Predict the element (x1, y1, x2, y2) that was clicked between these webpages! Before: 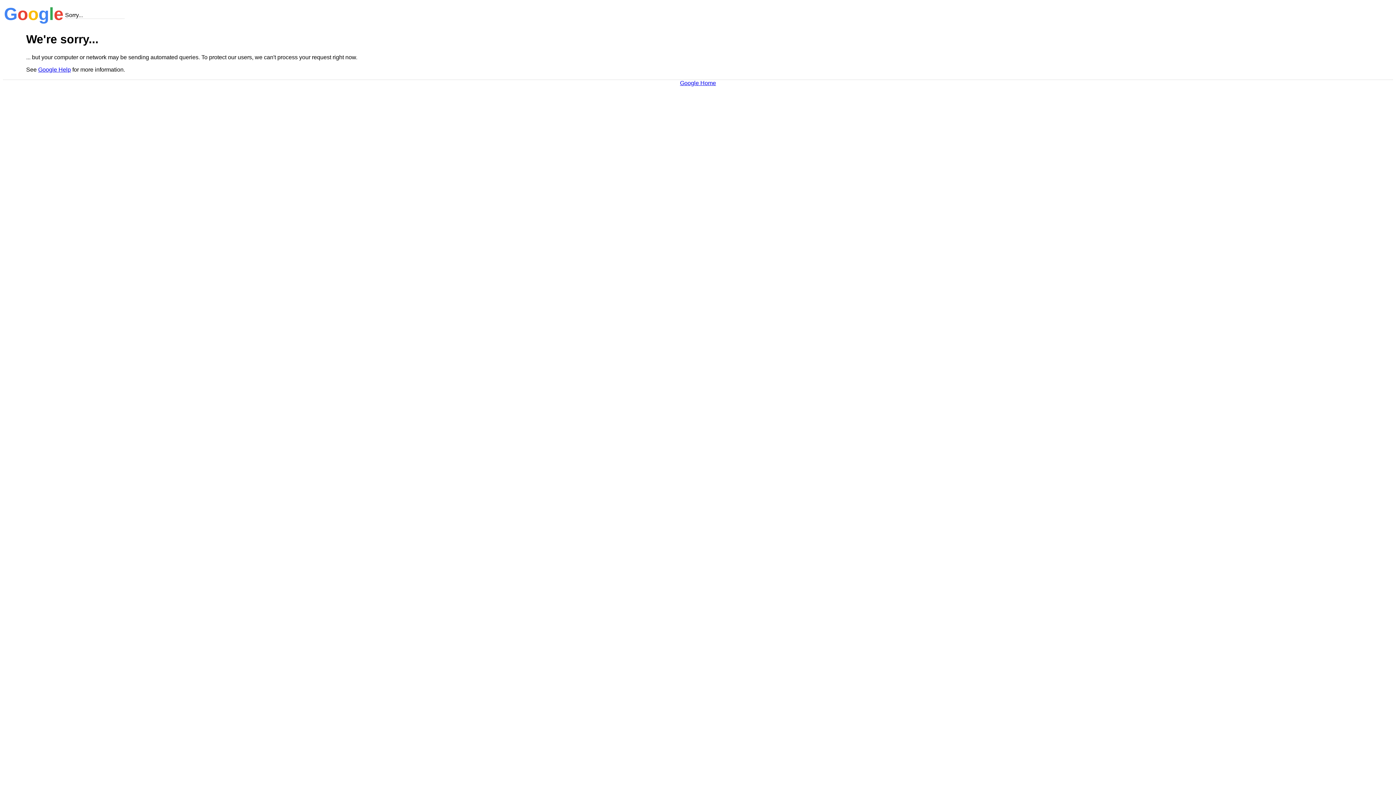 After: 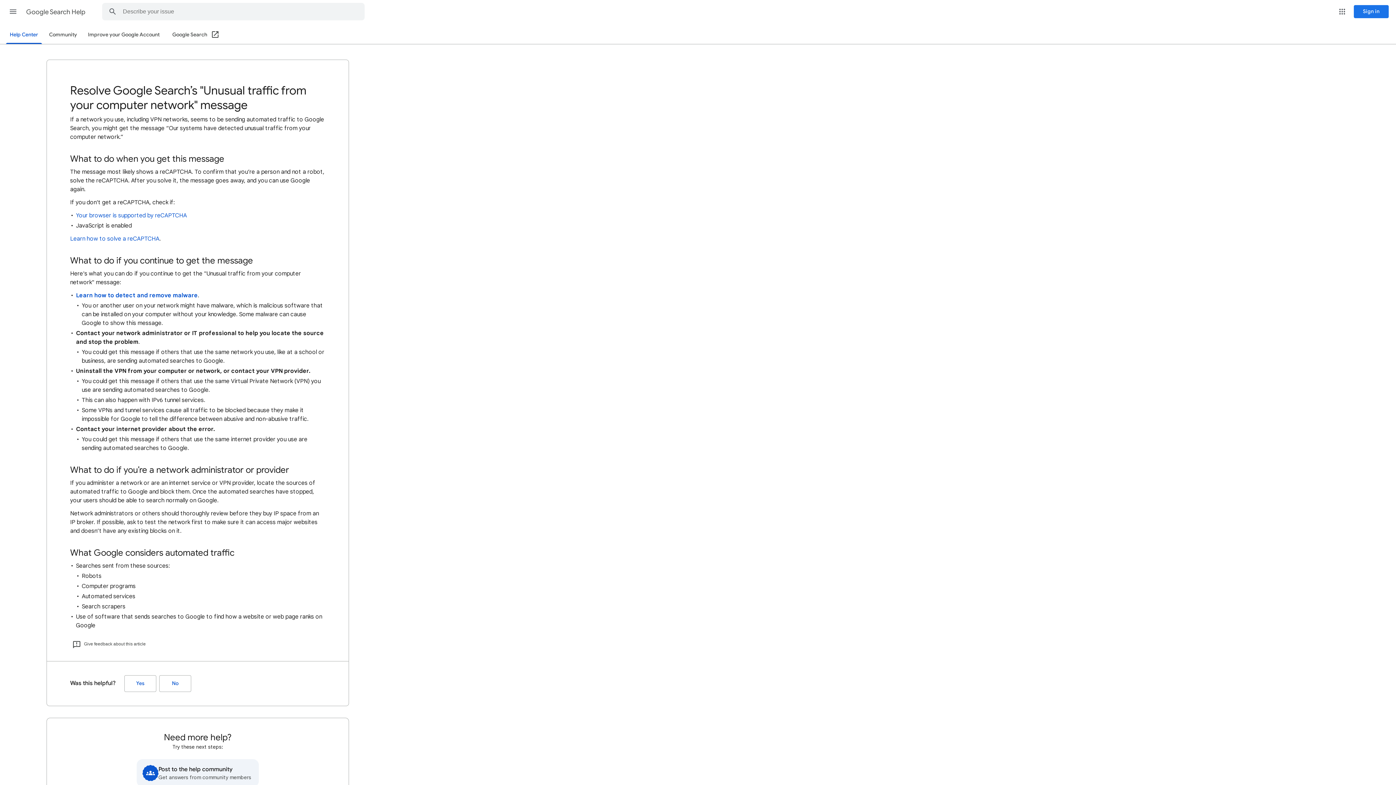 Action: label: Google Help bbox: (38, 66, 70, 72)